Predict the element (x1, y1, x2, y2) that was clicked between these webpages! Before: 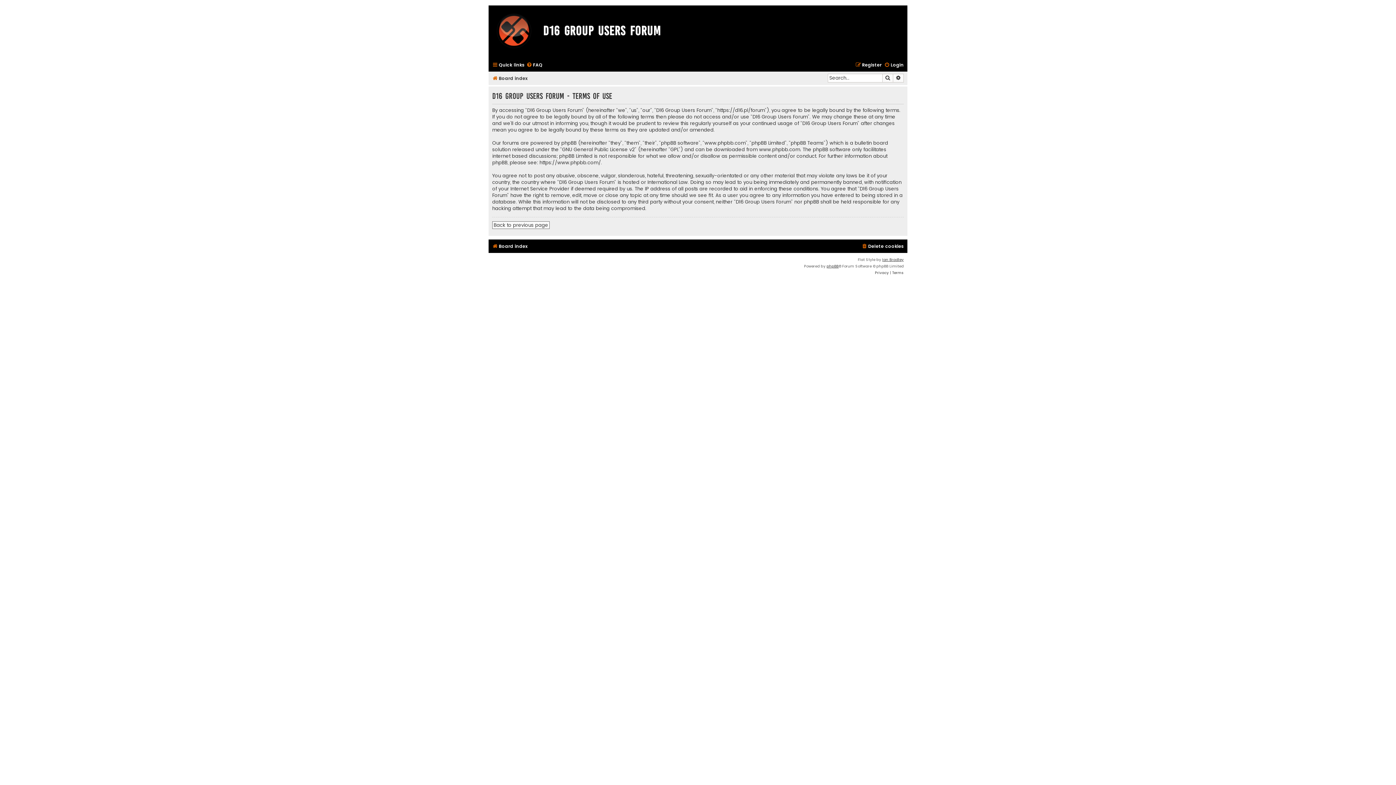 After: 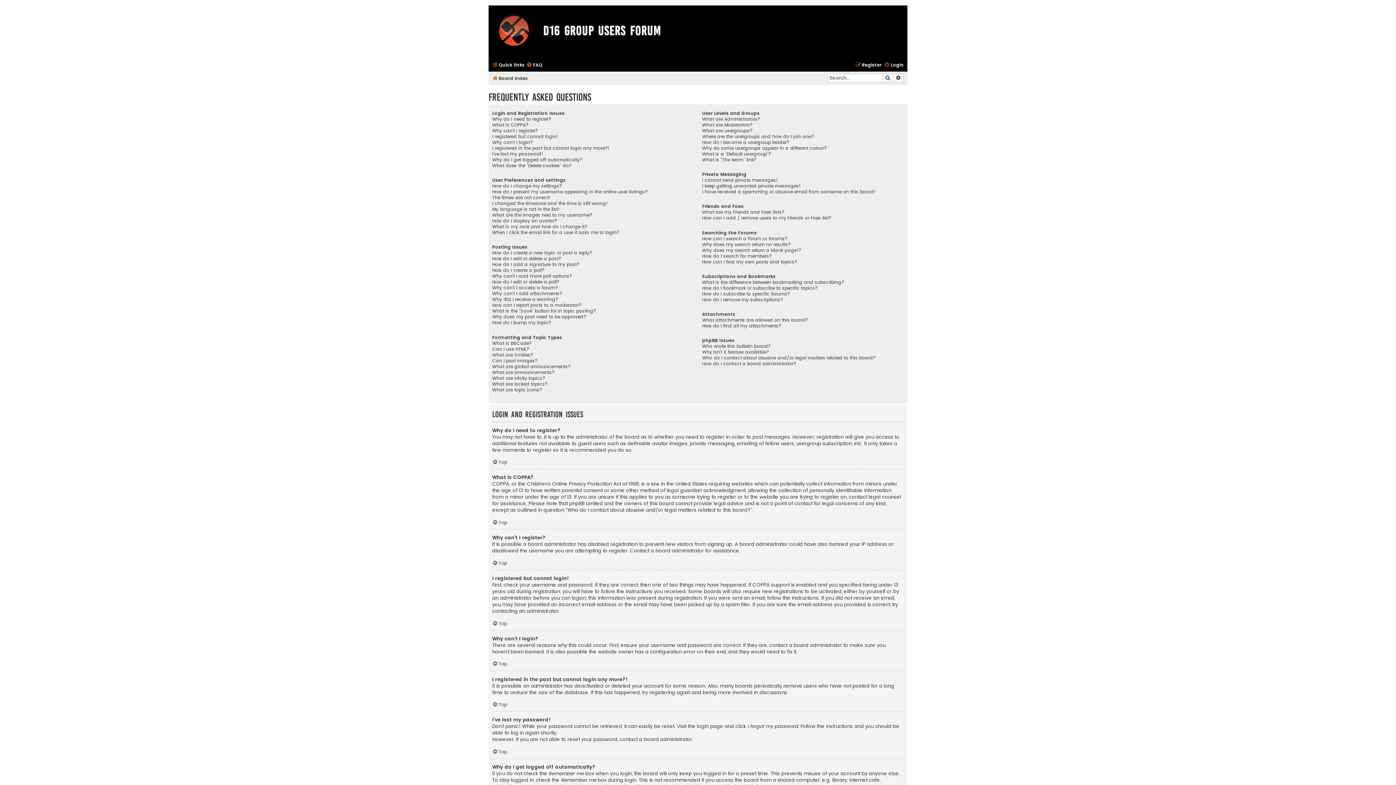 Action: label: FAQ bbox: (526, 60, 542, 69)